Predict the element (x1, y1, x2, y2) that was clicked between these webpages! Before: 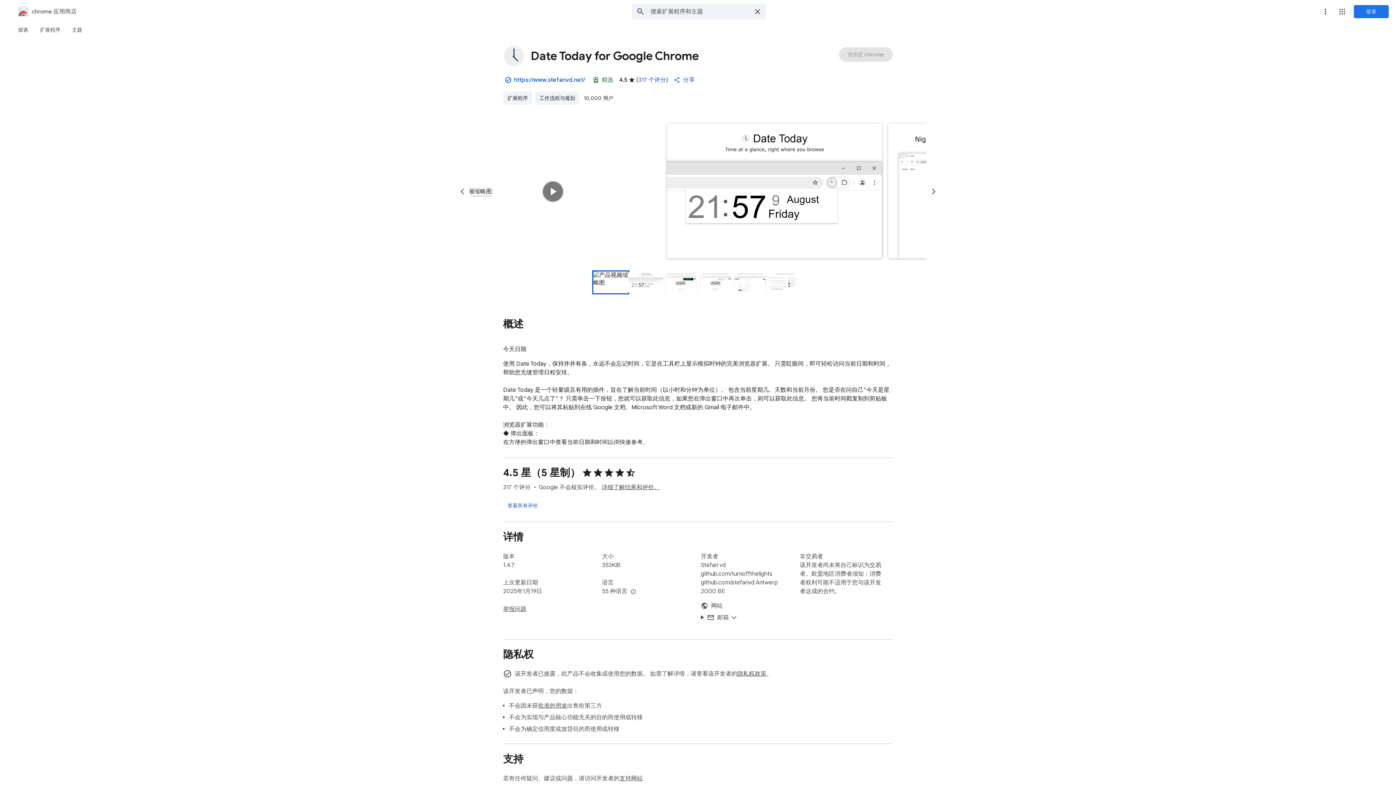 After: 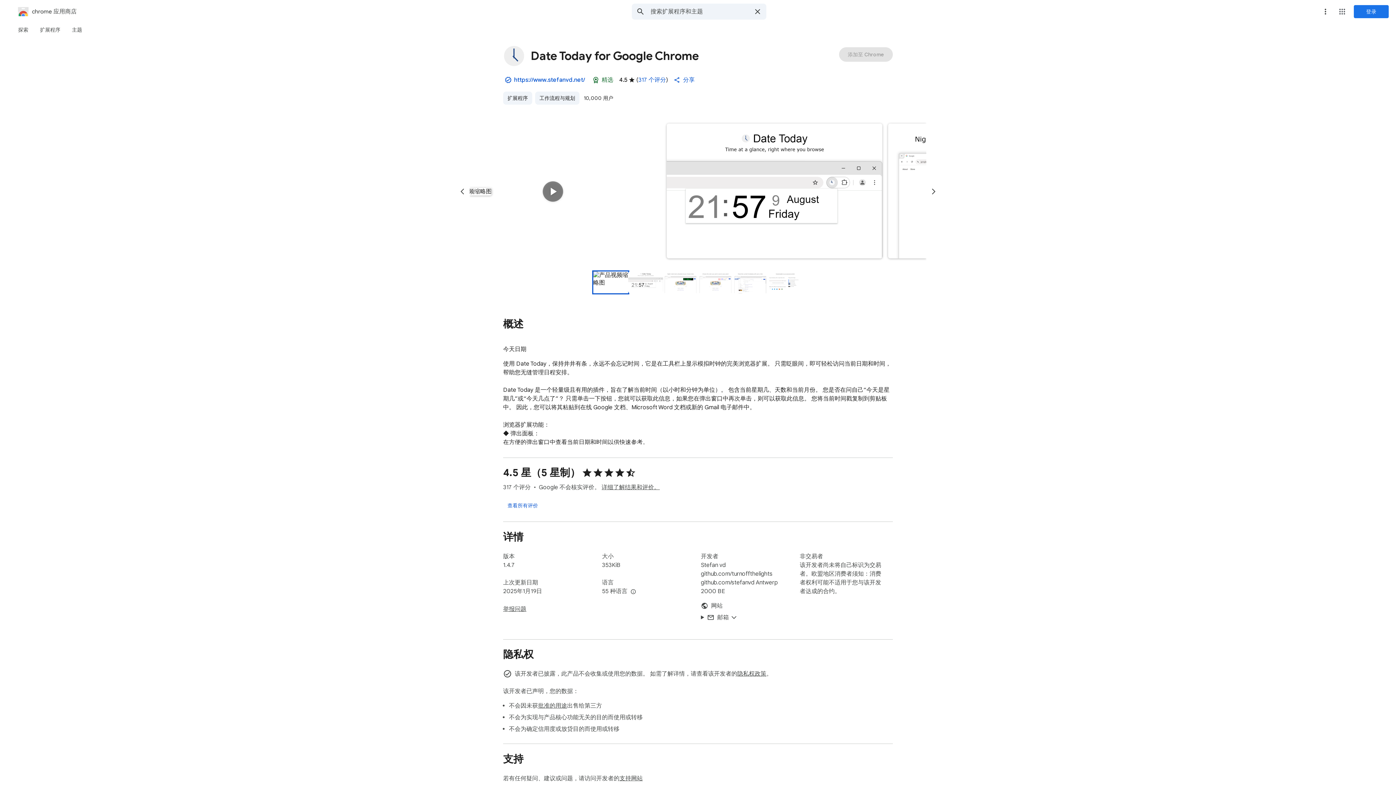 Action: label: https://www.stefanvd.net/ bbox: (514, 75, 585, 84)